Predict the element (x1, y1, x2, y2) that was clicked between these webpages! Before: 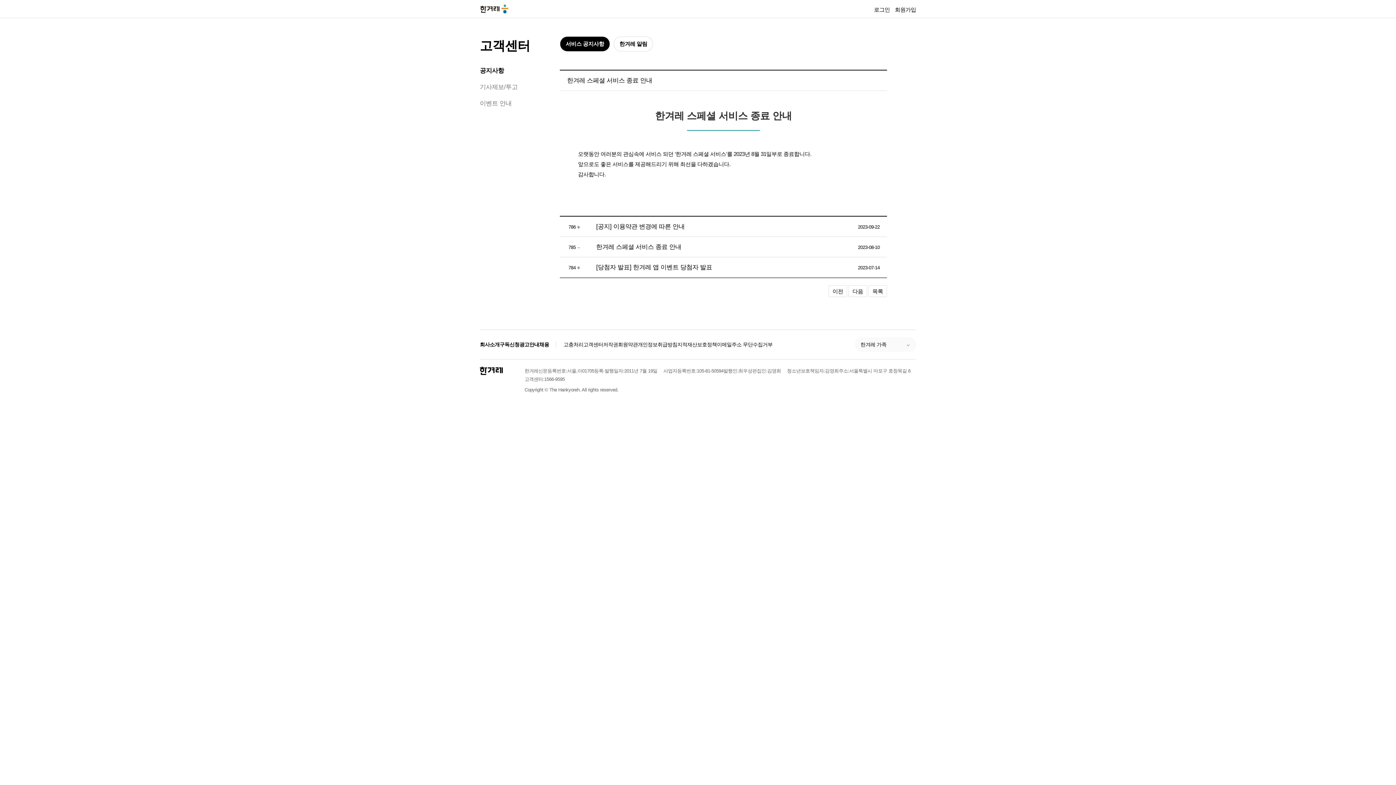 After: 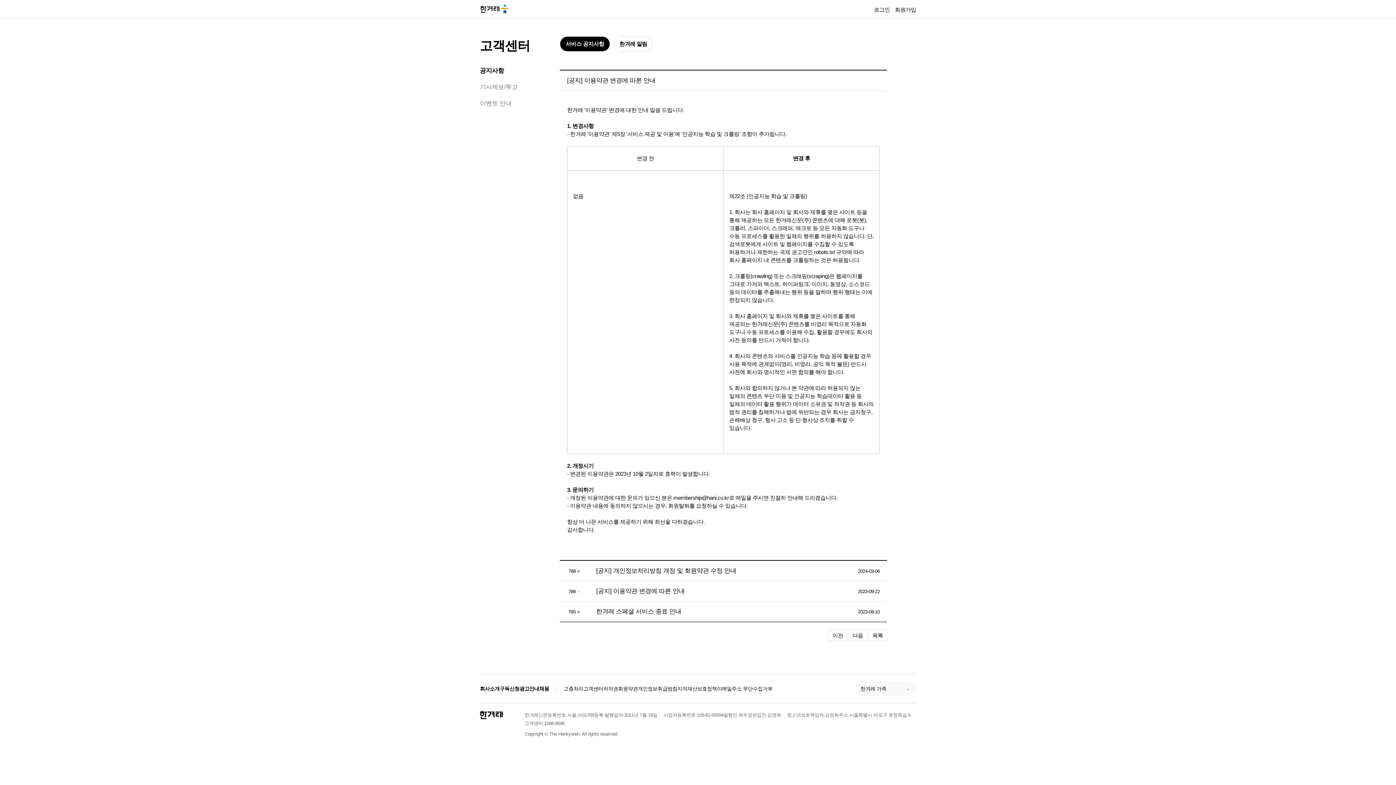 Action: bbox: (596, 223, 684, 230) label: [공지] 이용약관 변경에 따른 안내